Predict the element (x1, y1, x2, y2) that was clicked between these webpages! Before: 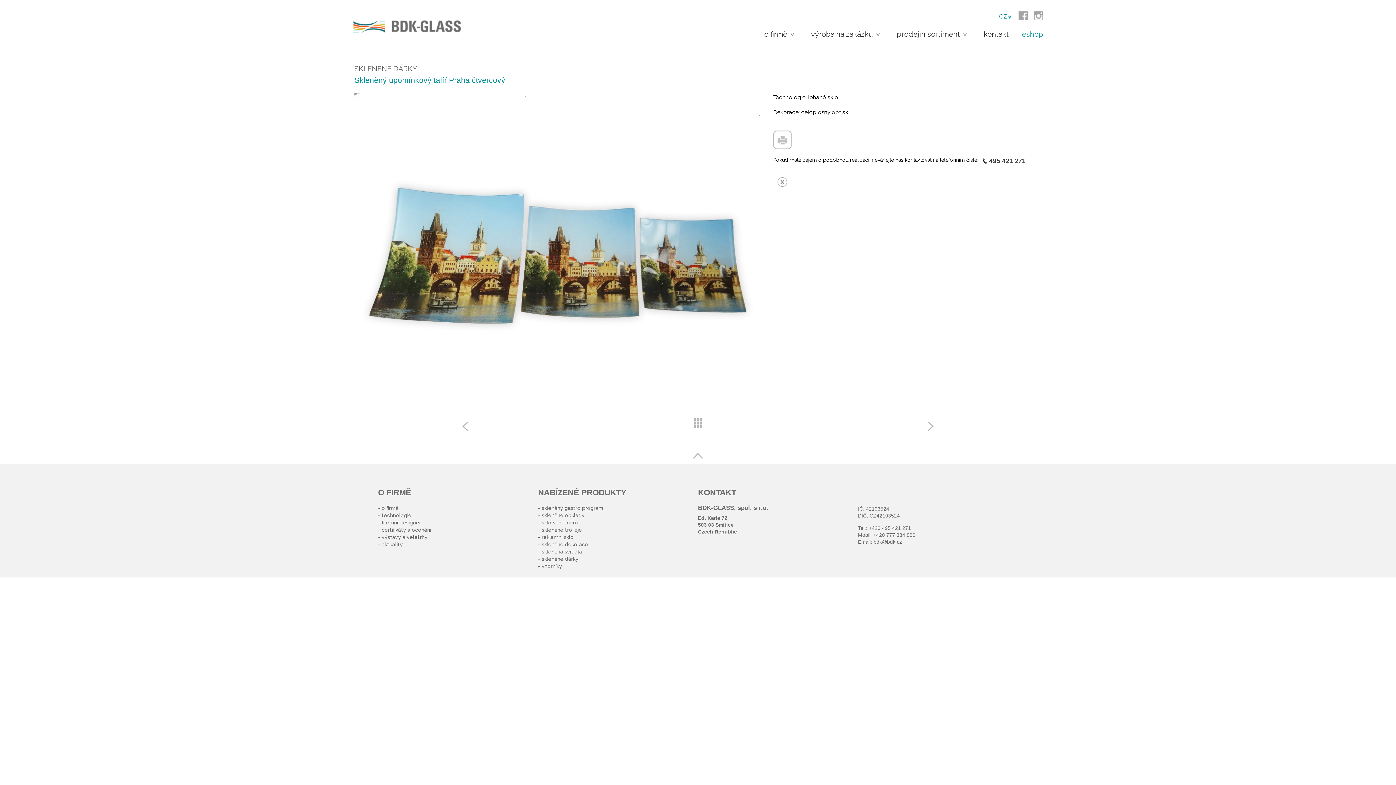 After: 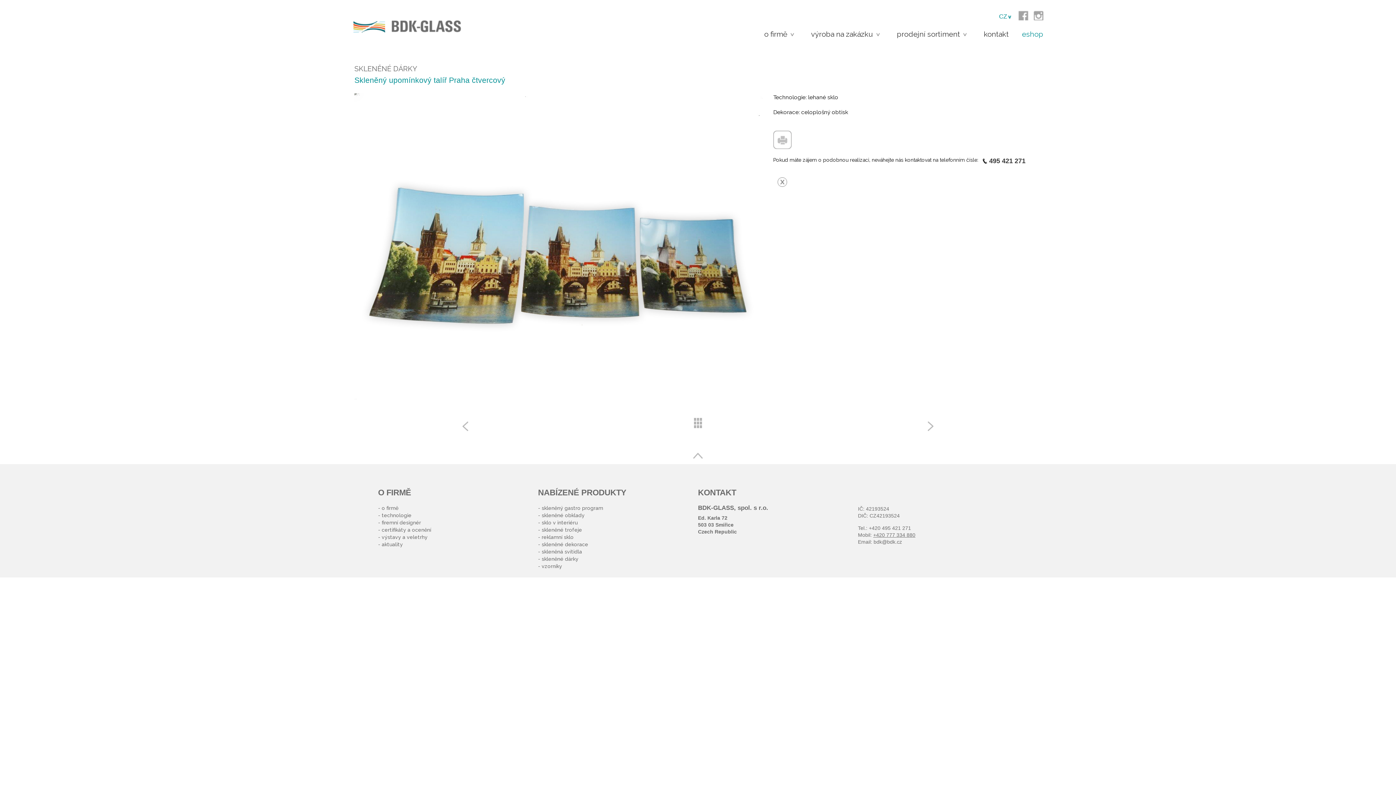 Action: bbox: (873, 532, 915, 538) label: +420 777 334 880